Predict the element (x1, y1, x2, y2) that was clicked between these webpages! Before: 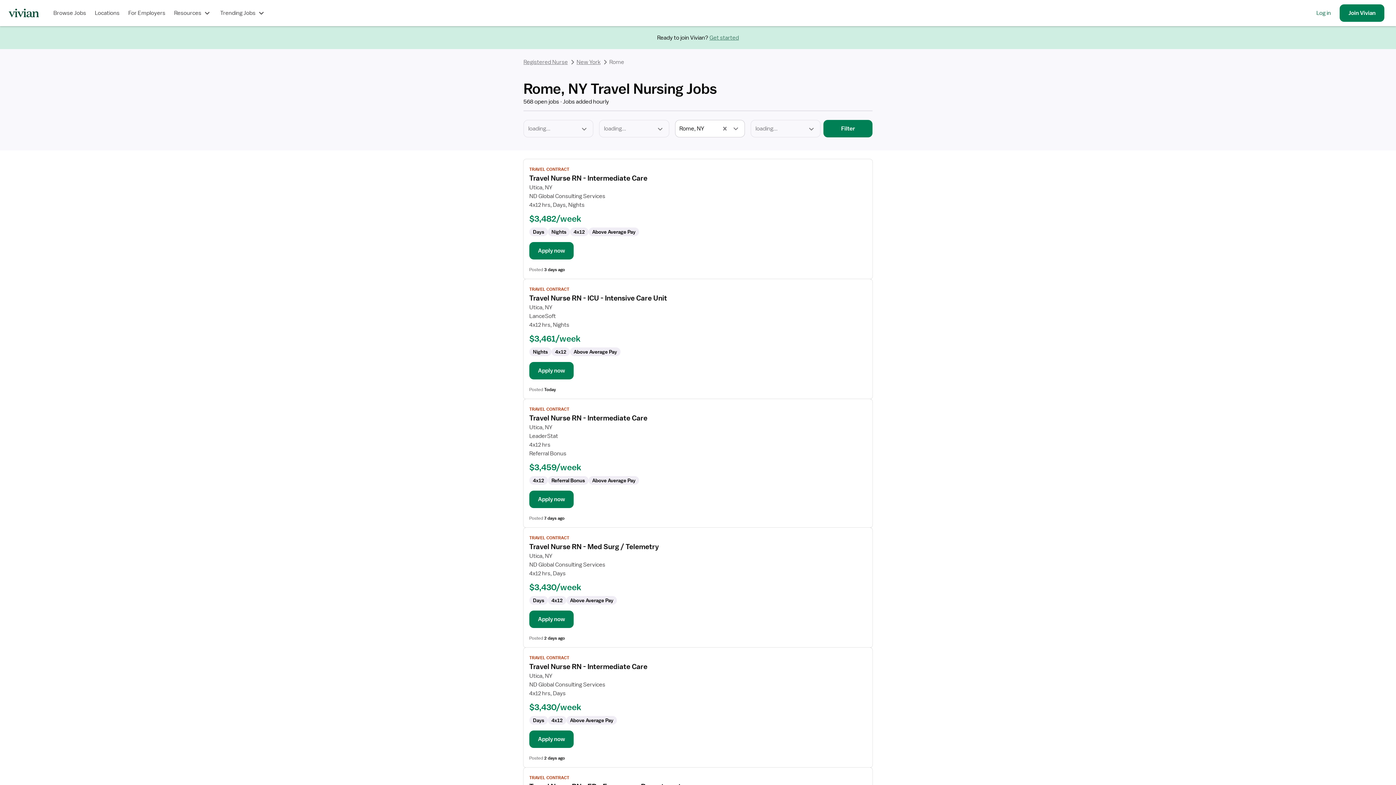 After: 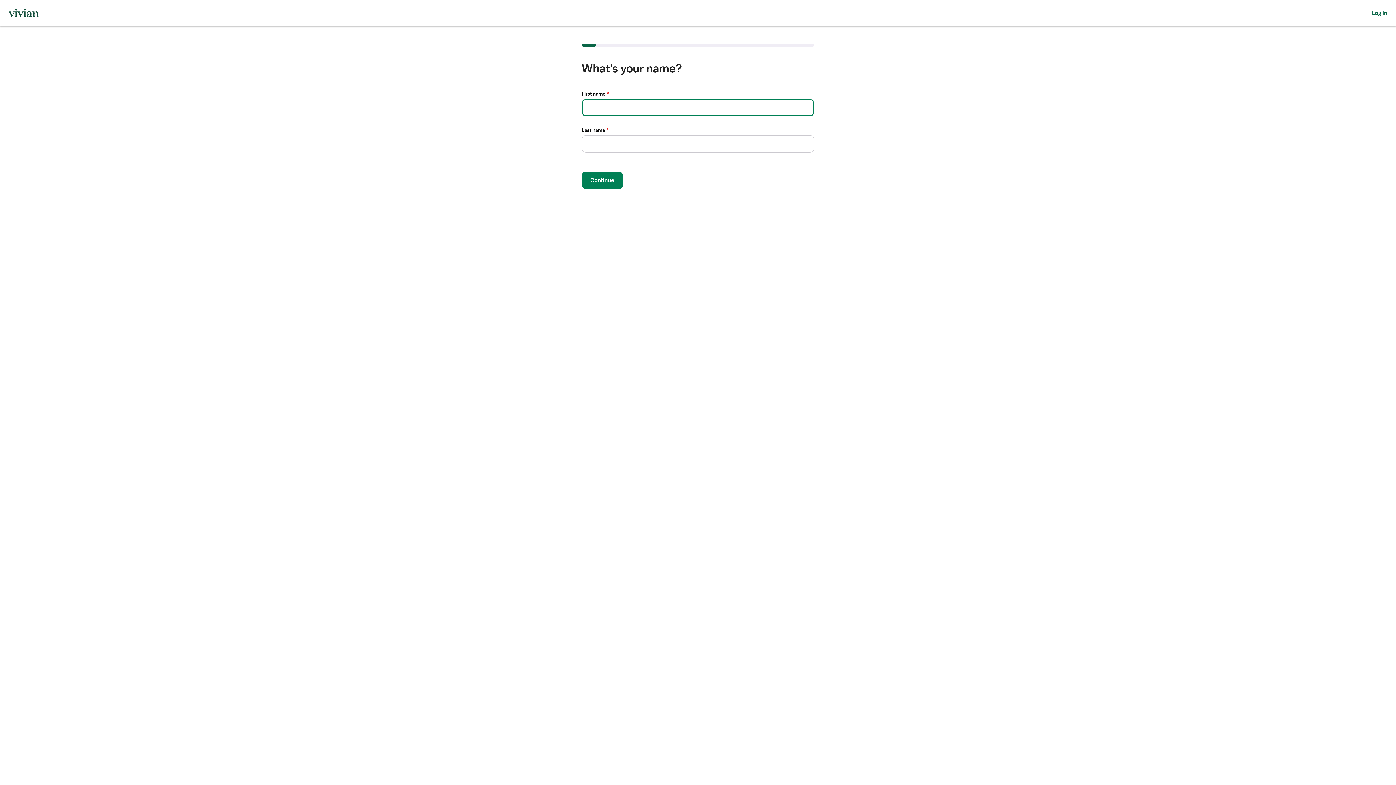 Action: label: Join Vivian bbox: (1340, 4, 1384, 21)